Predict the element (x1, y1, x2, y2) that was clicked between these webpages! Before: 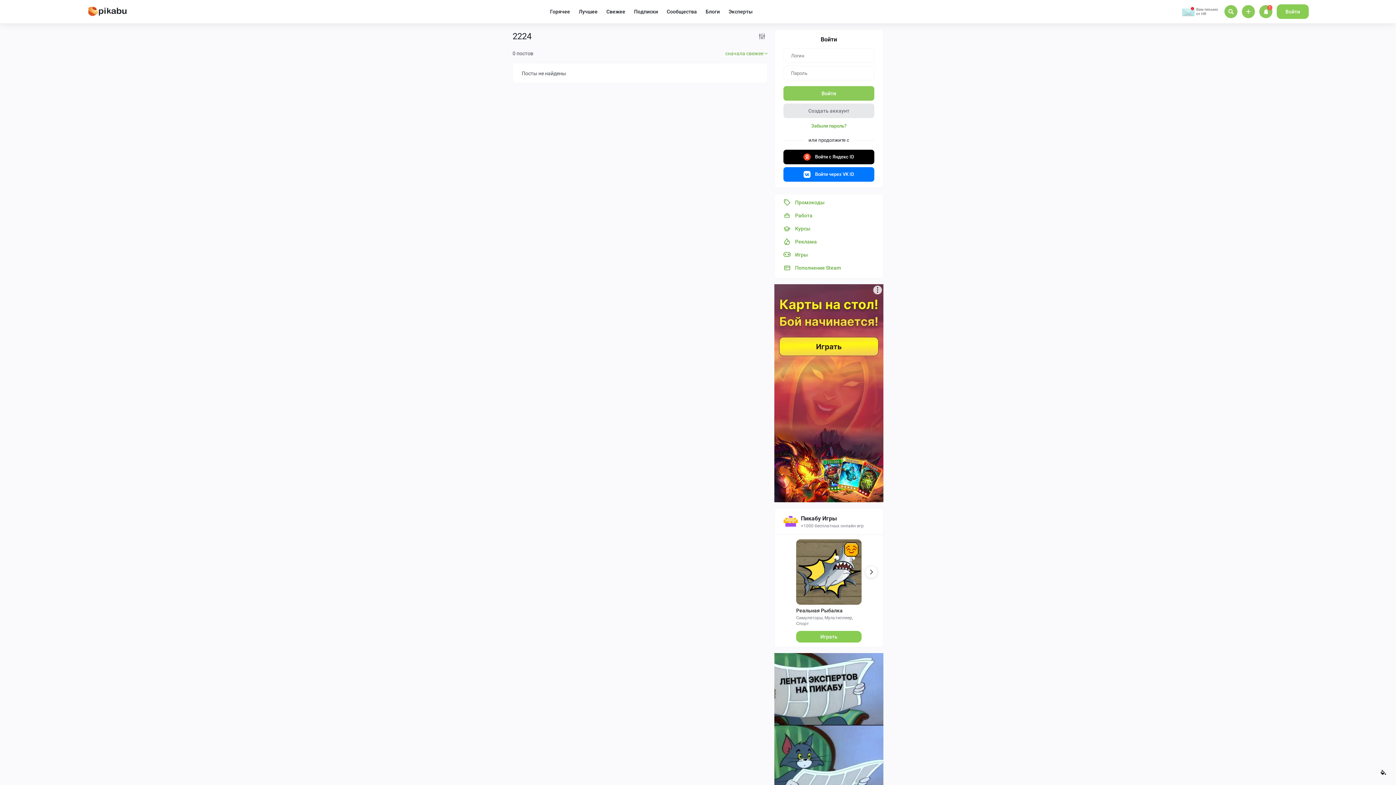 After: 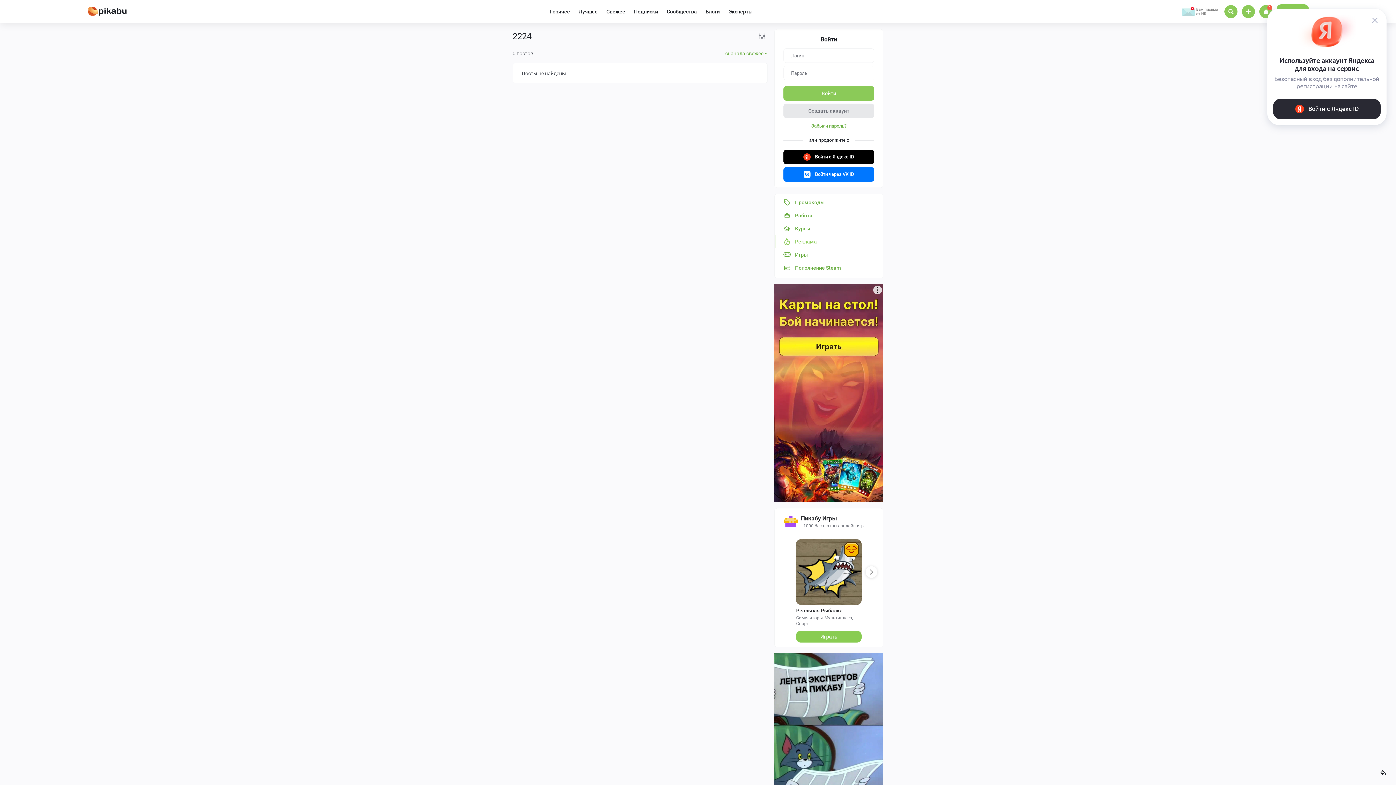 Action: label: Реклама bbox: (774, 235, 883, 248)